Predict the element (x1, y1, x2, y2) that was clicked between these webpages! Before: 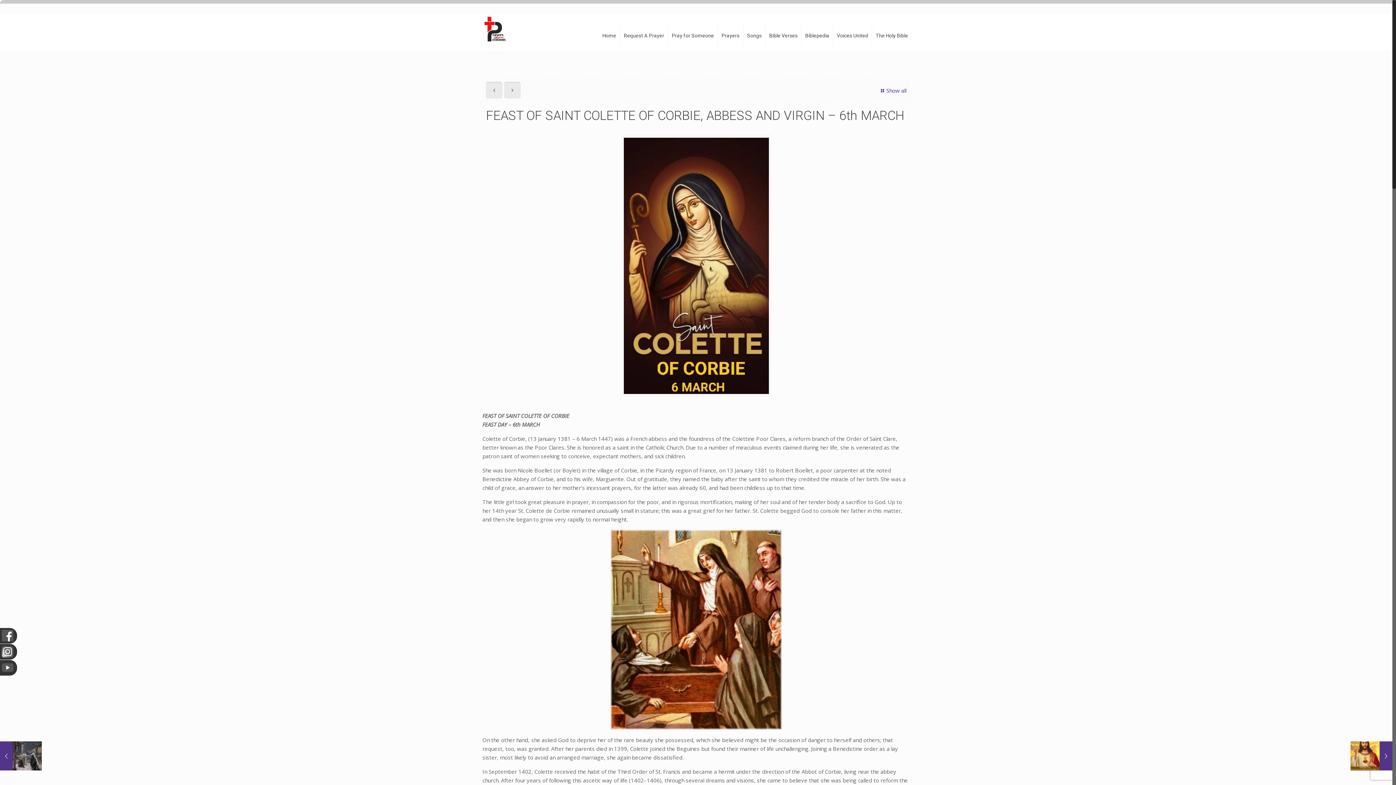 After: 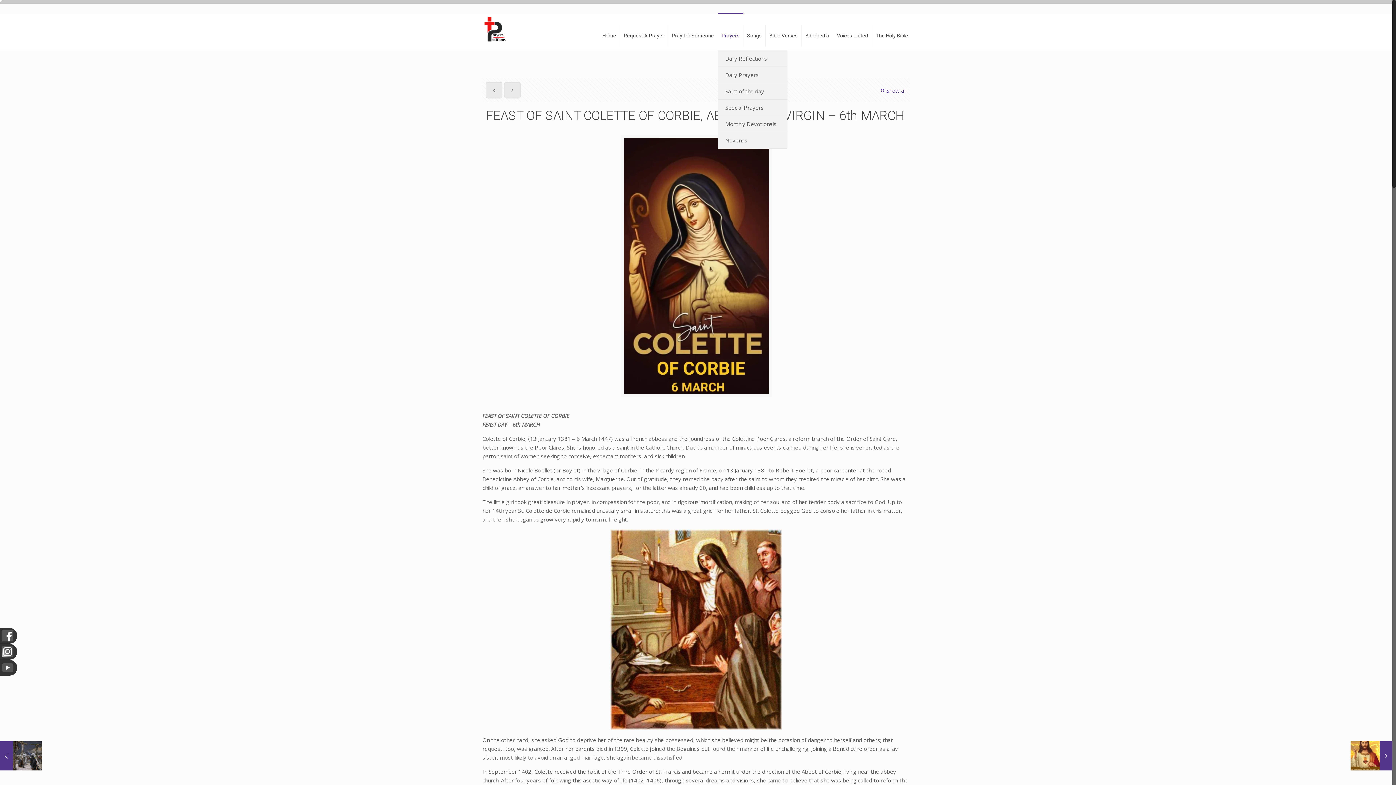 Action: label: Prayers bbox: (718, 14, 743, 57)